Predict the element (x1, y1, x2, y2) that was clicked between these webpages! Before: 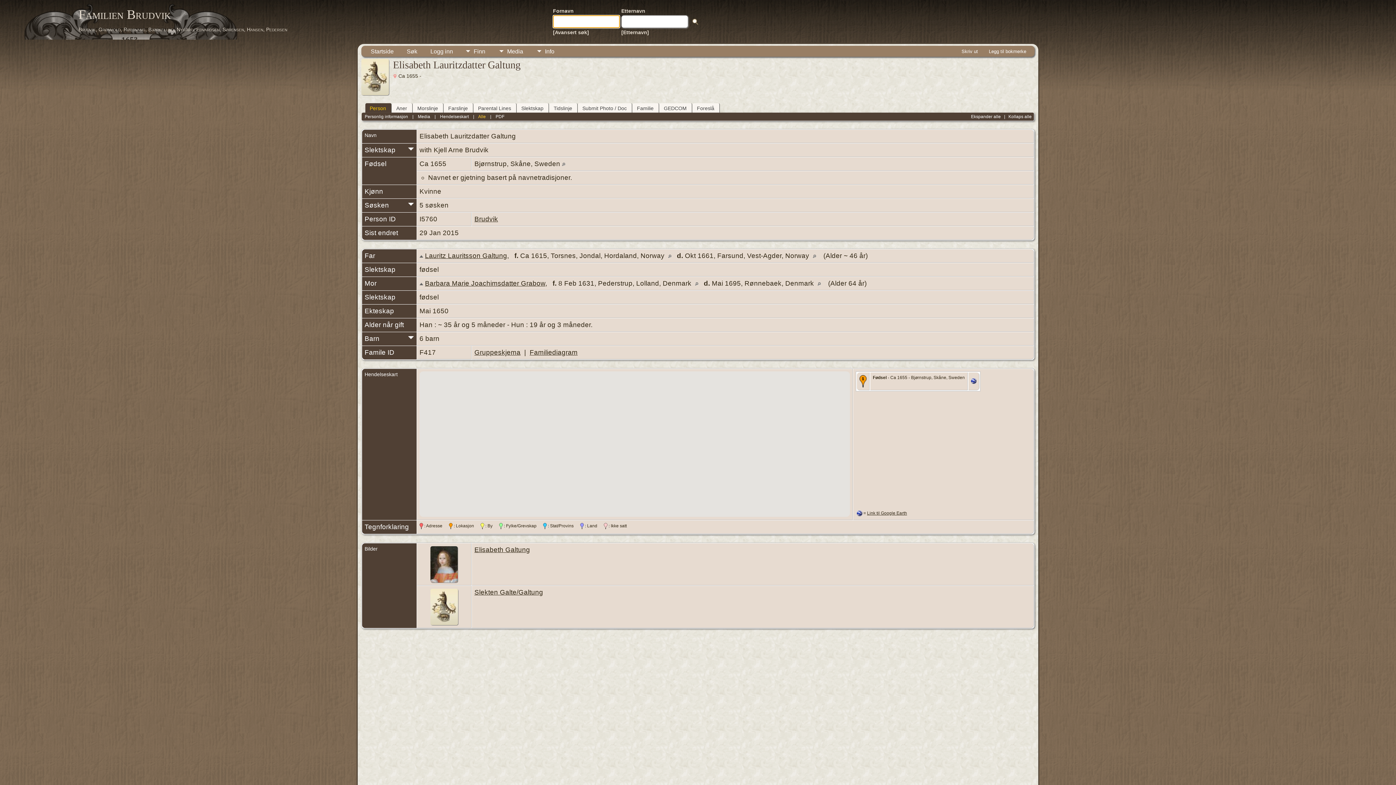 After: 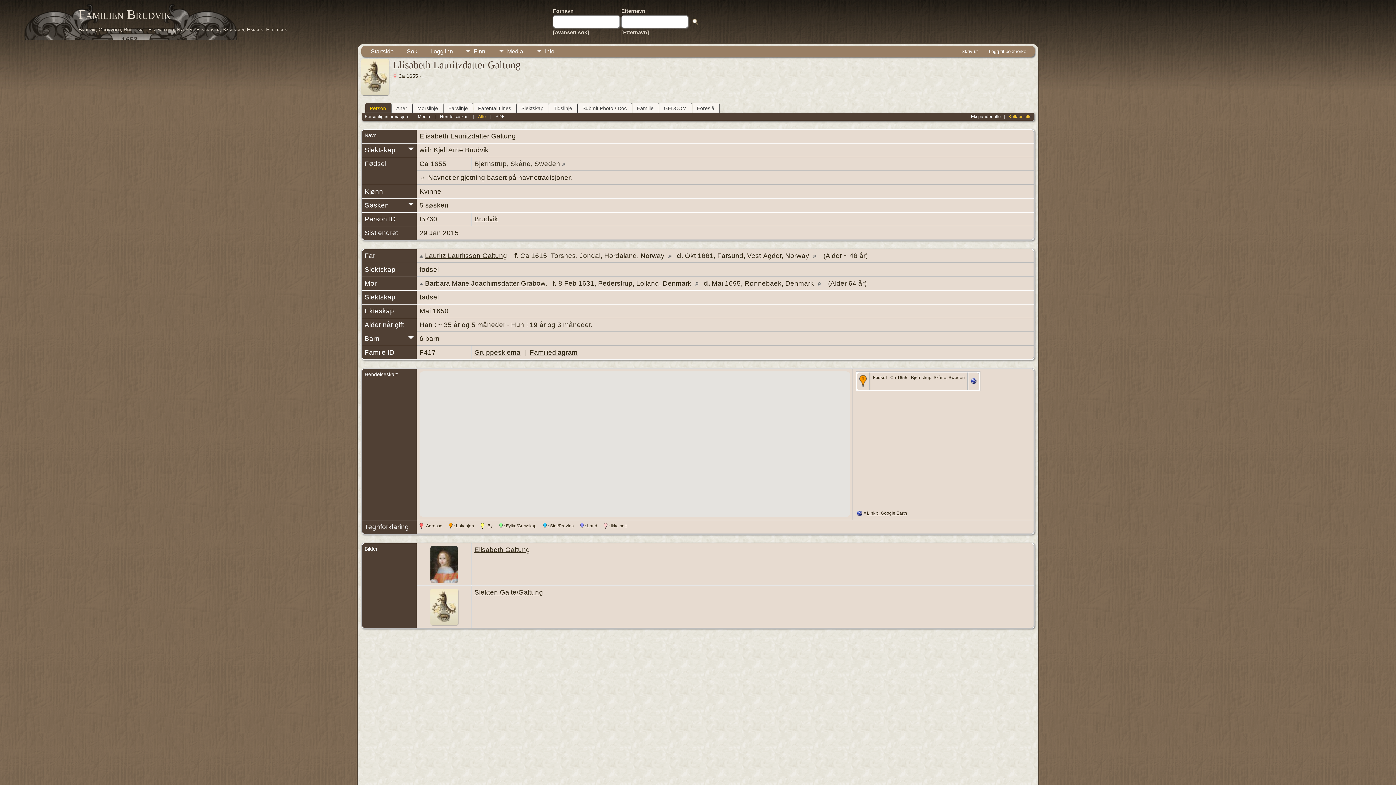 Action: label: Kollaps alle bbox: (1008, 114, 1032, 119)